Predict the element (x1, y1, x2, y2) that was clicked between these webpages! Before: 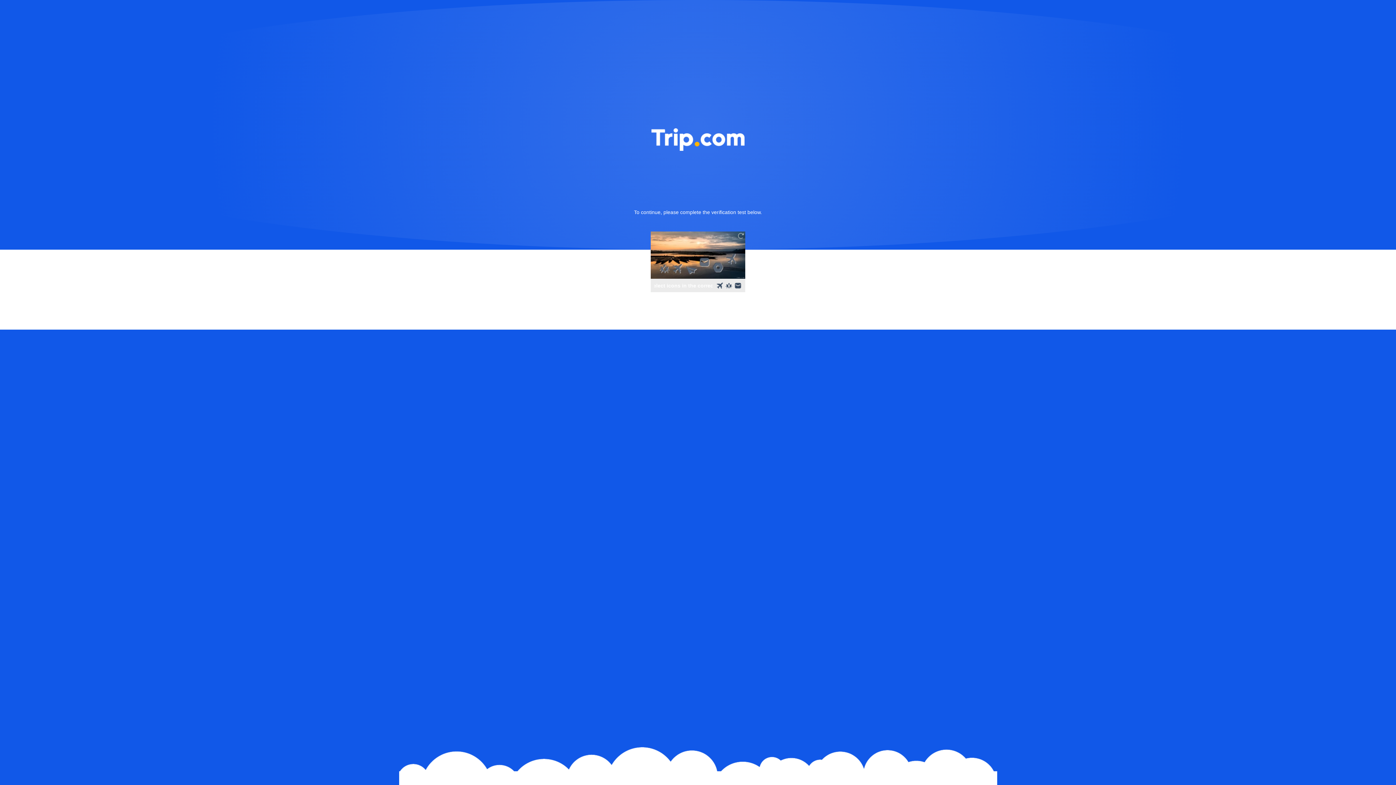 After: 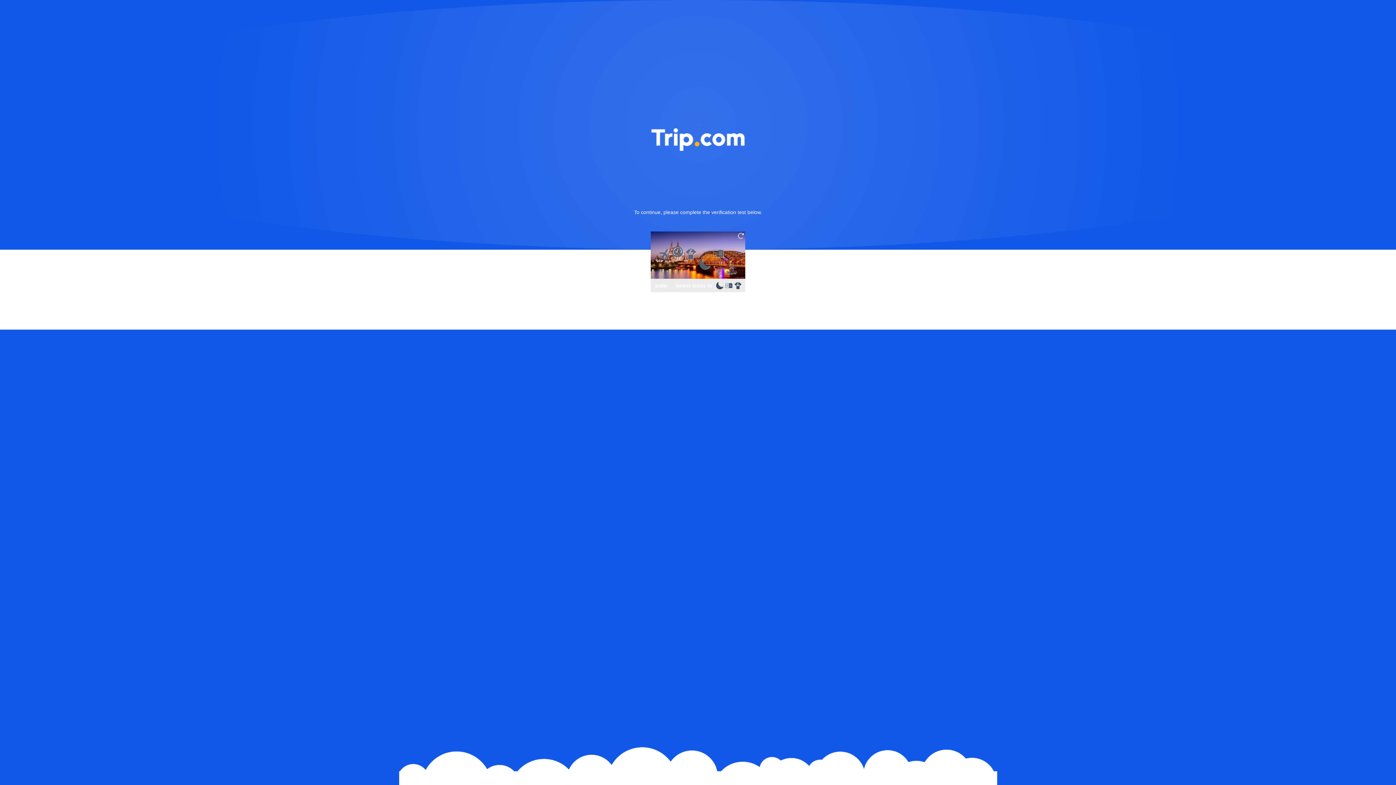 Action: bbox: (736, 231, 745, 240)